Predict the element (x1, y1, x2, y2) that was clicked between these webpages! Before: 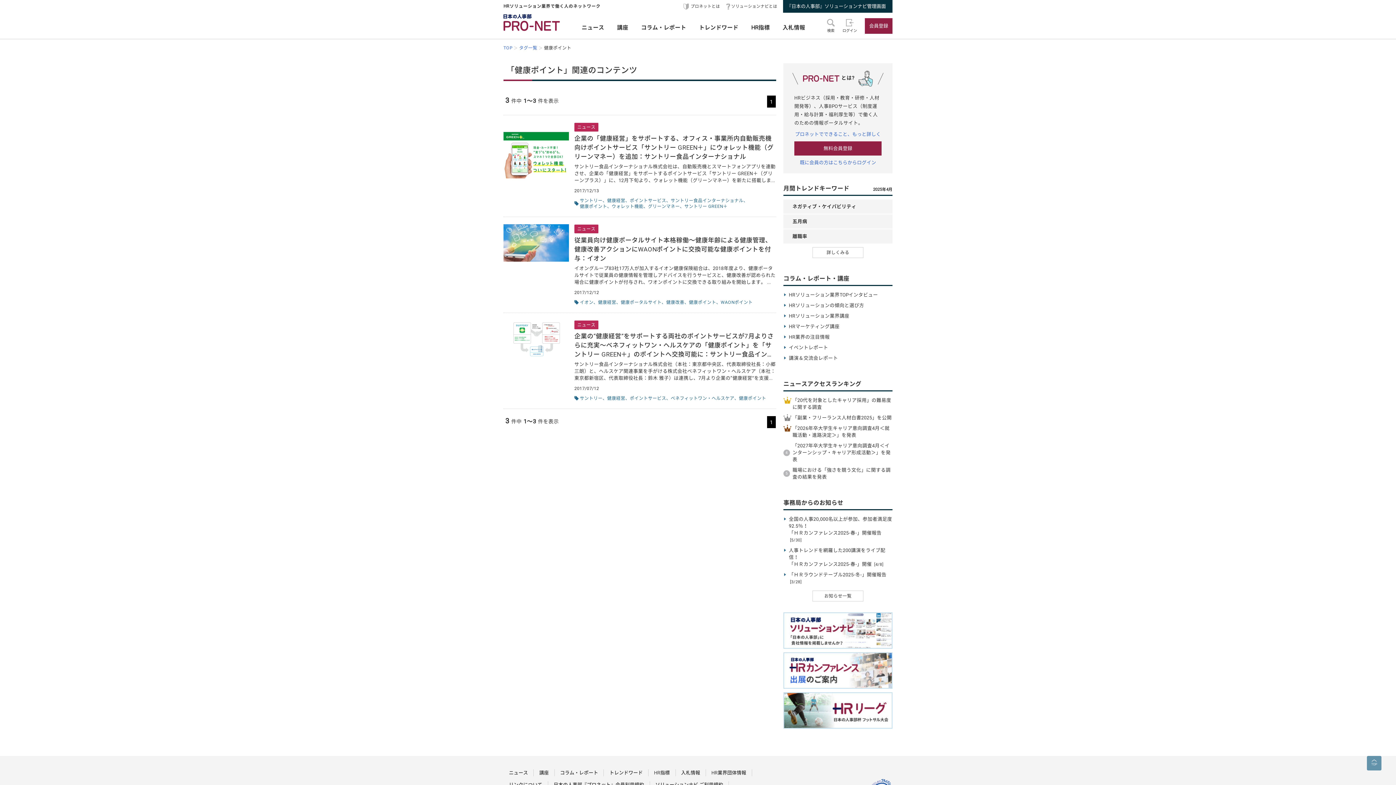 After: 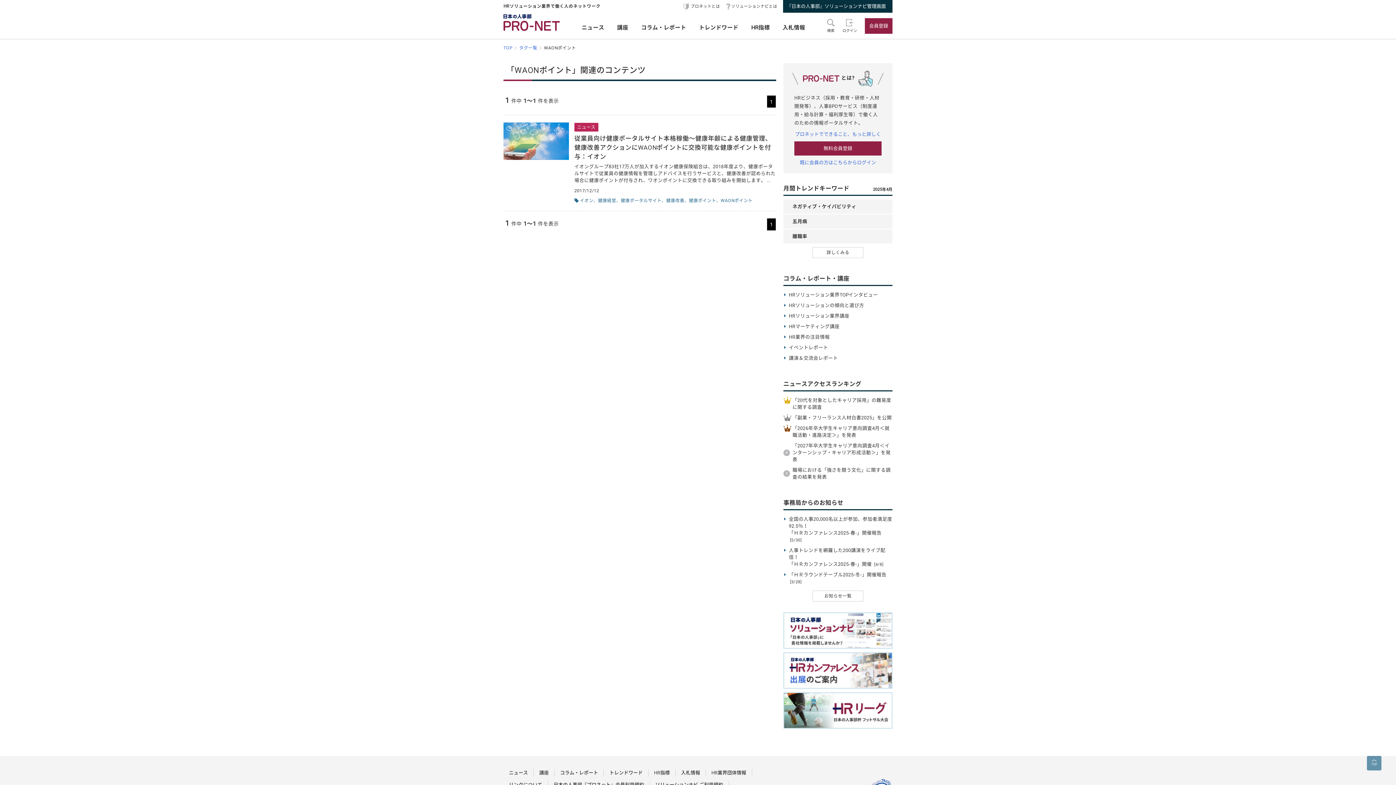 Action: bbox: (720, 299, 752, 305) label: WAONポイント